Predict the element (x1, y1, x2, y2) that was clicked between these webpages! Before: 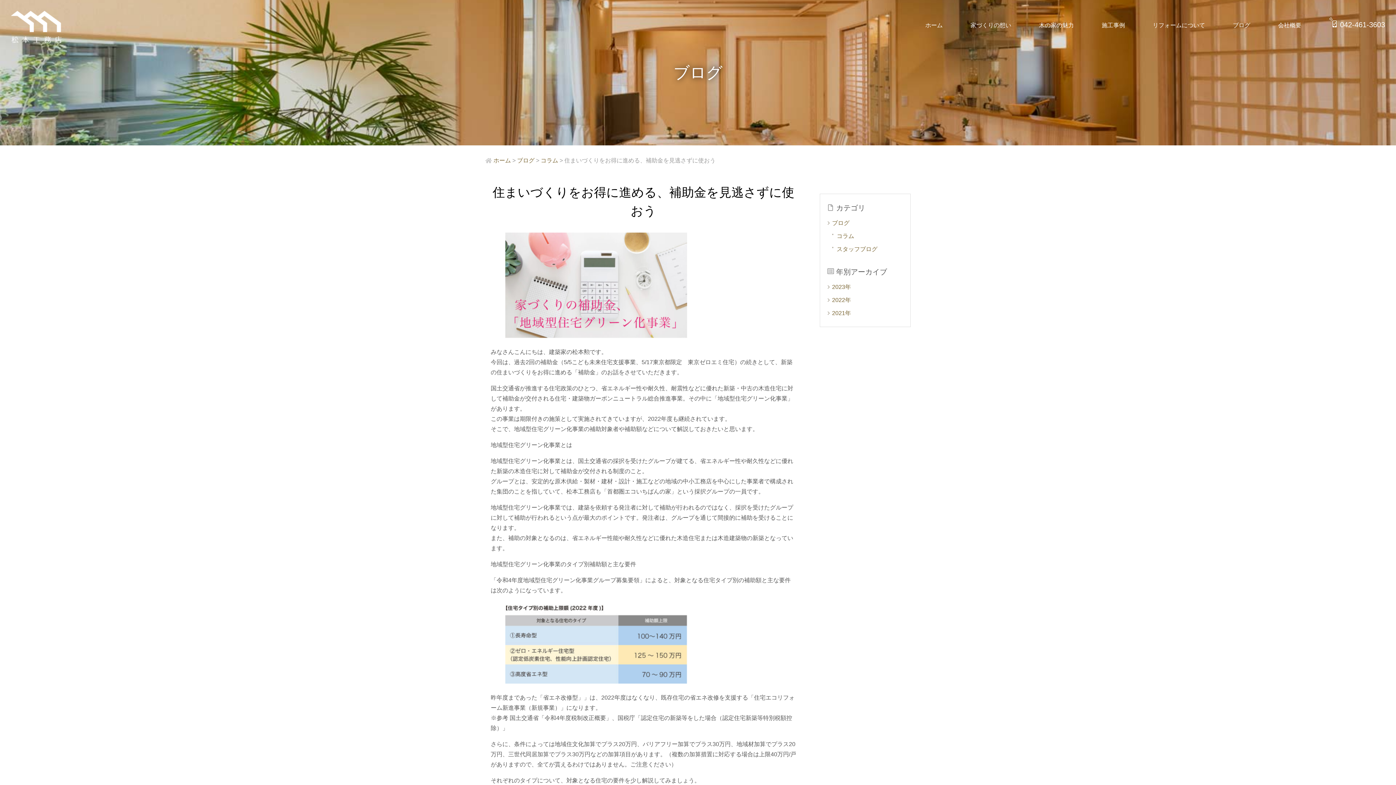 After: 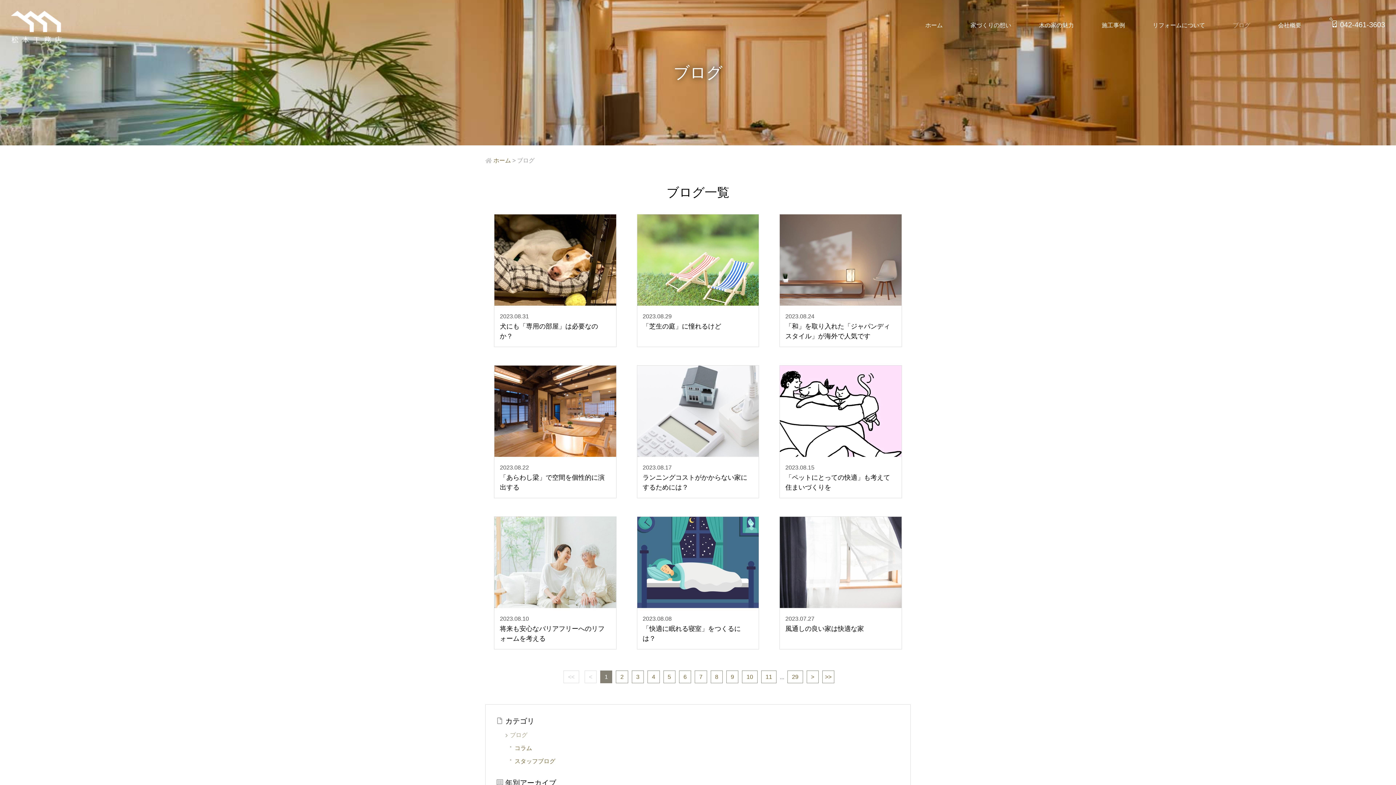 Action: bbox: (832, 219, 849, 226) label: ブログ